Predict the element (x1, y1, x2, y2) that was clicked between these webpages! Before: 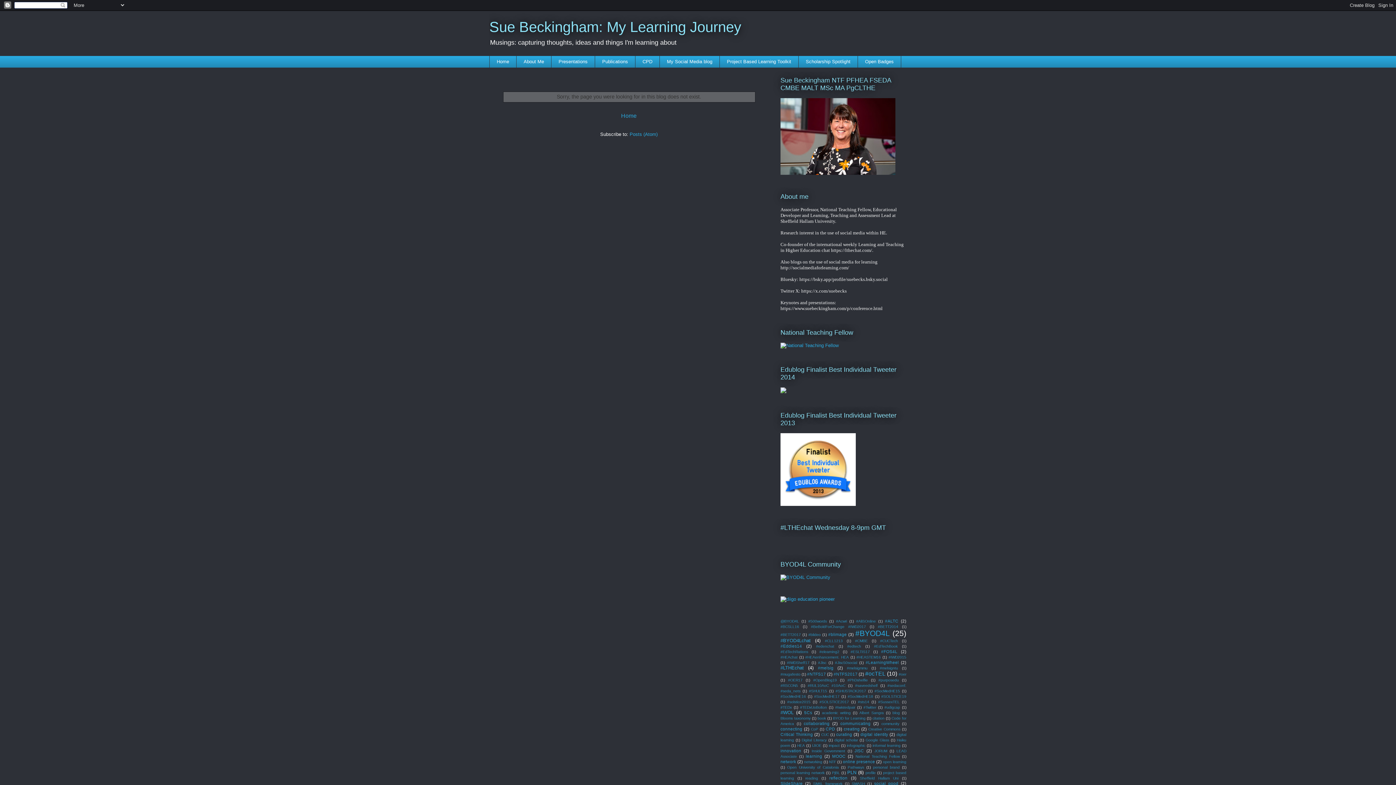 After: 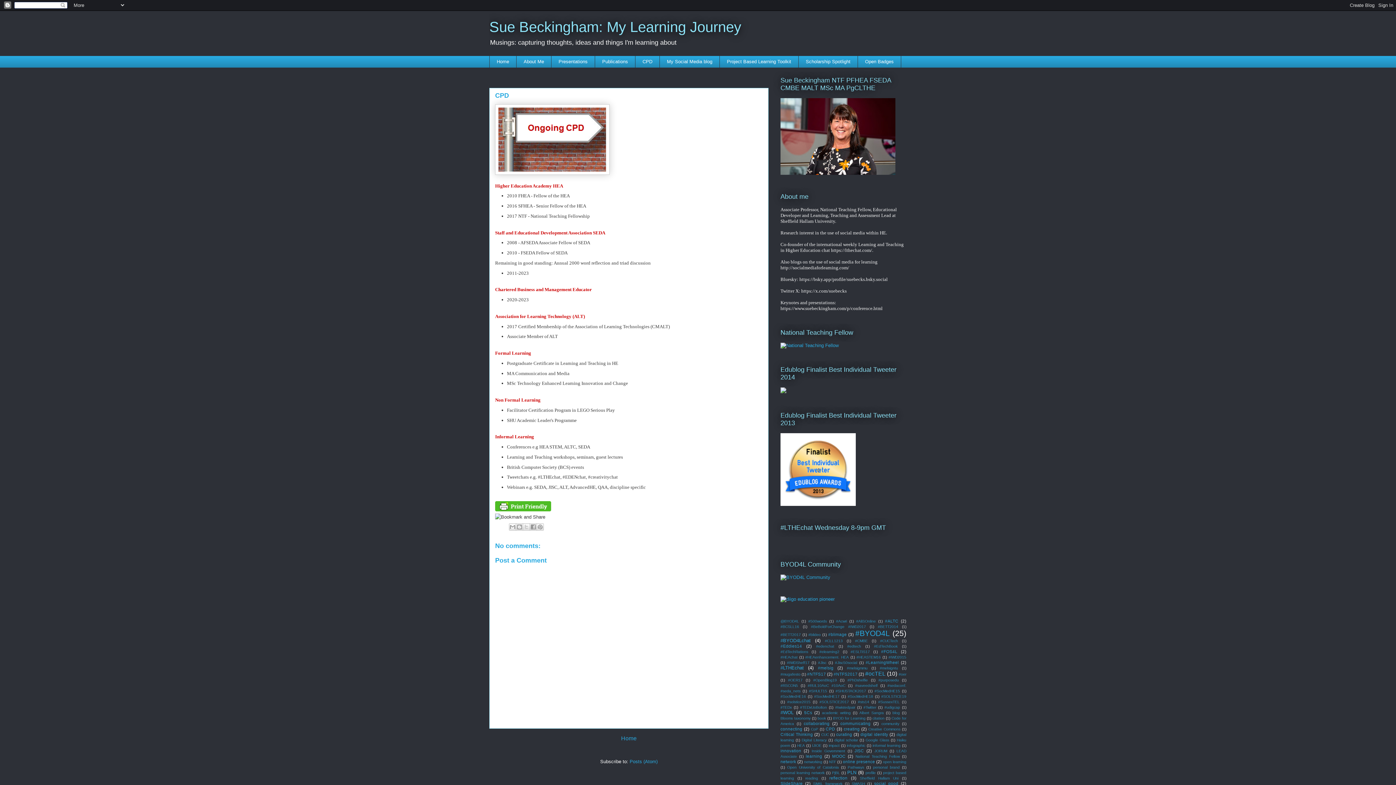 Action: label: CPD bbox: (635, 55, 659, 67)